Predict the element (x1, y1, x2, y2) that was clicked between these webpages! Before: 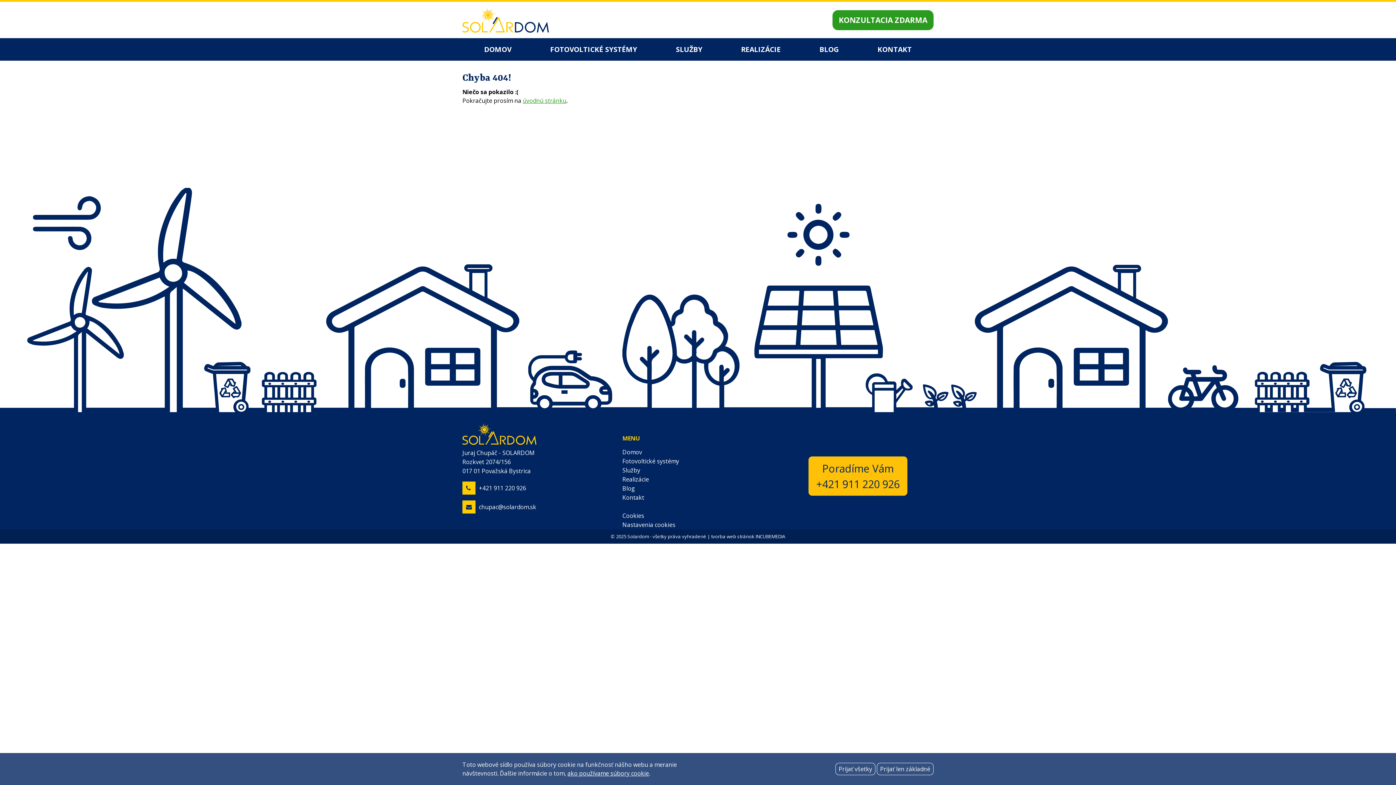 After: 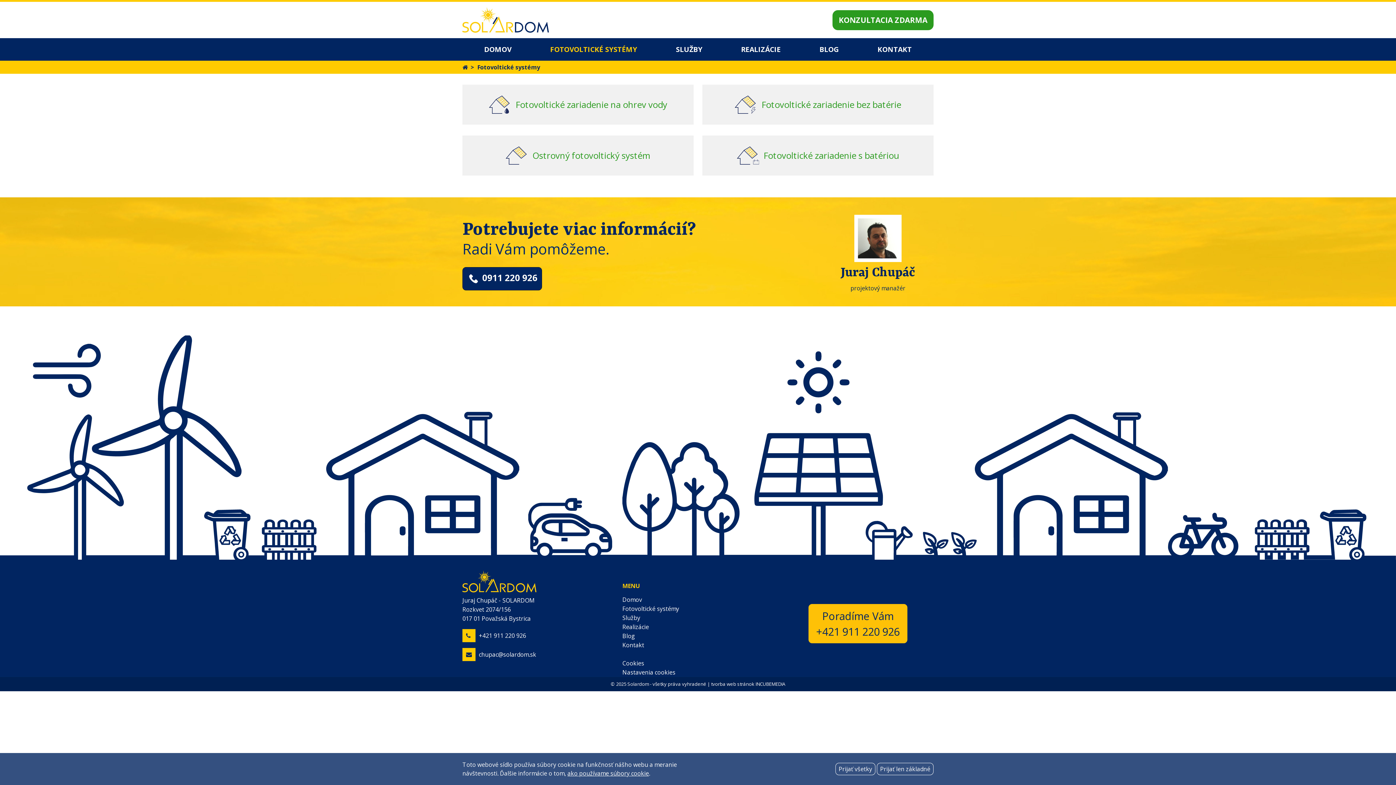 Action: label: Fotovoltické systémy bbox: (622, 457, 773, 466)